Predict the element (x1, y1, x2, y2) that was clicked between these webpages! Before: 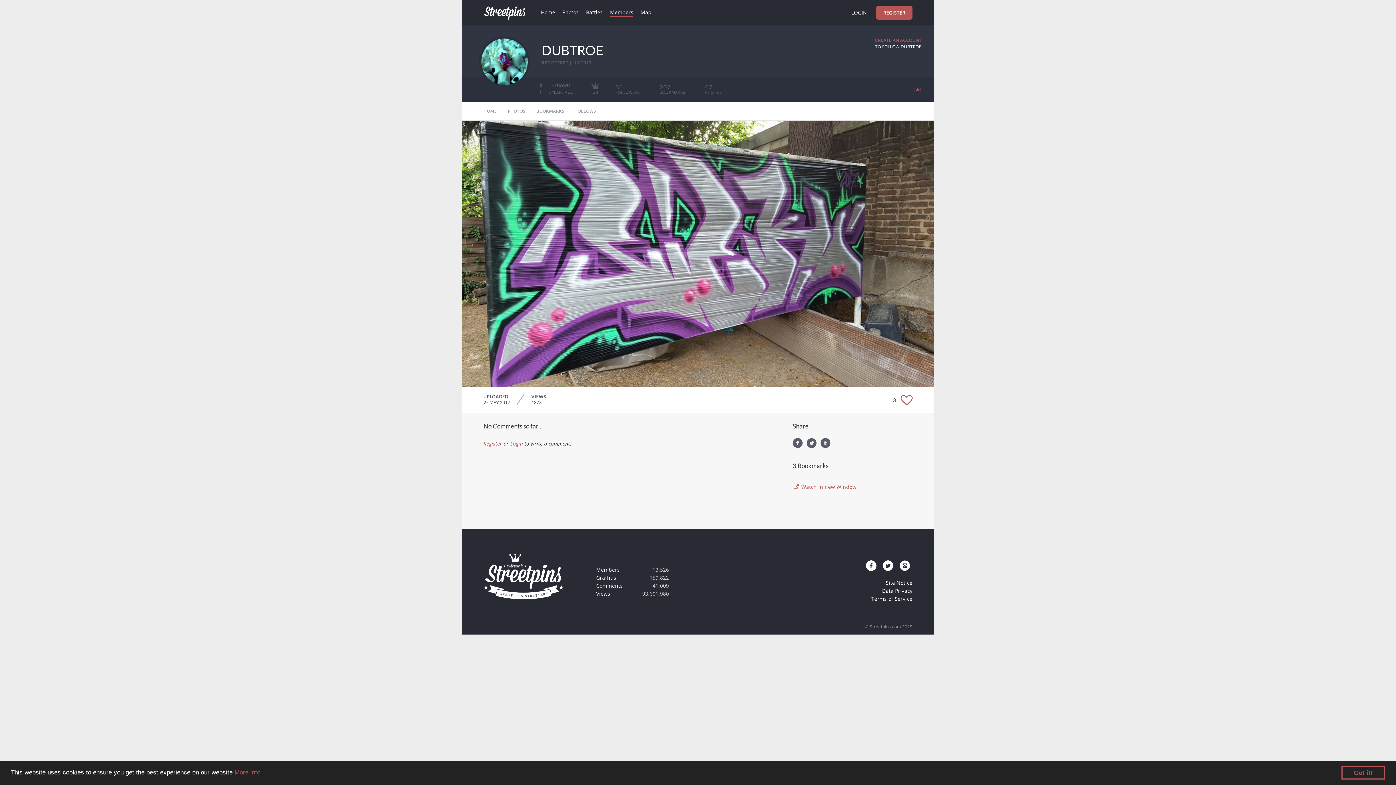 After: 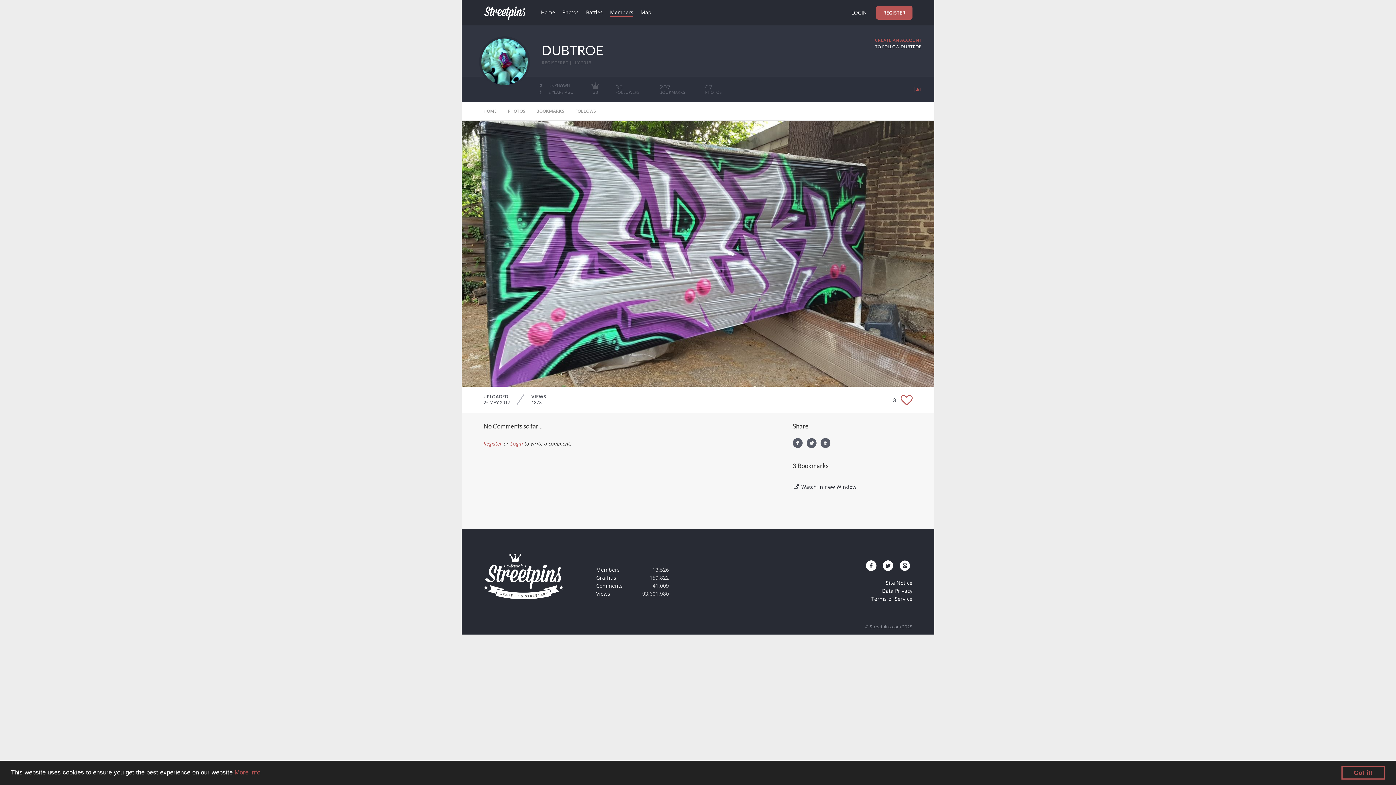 Action: label:  Watch in new Window bbox: (792, 483, 925, 491)